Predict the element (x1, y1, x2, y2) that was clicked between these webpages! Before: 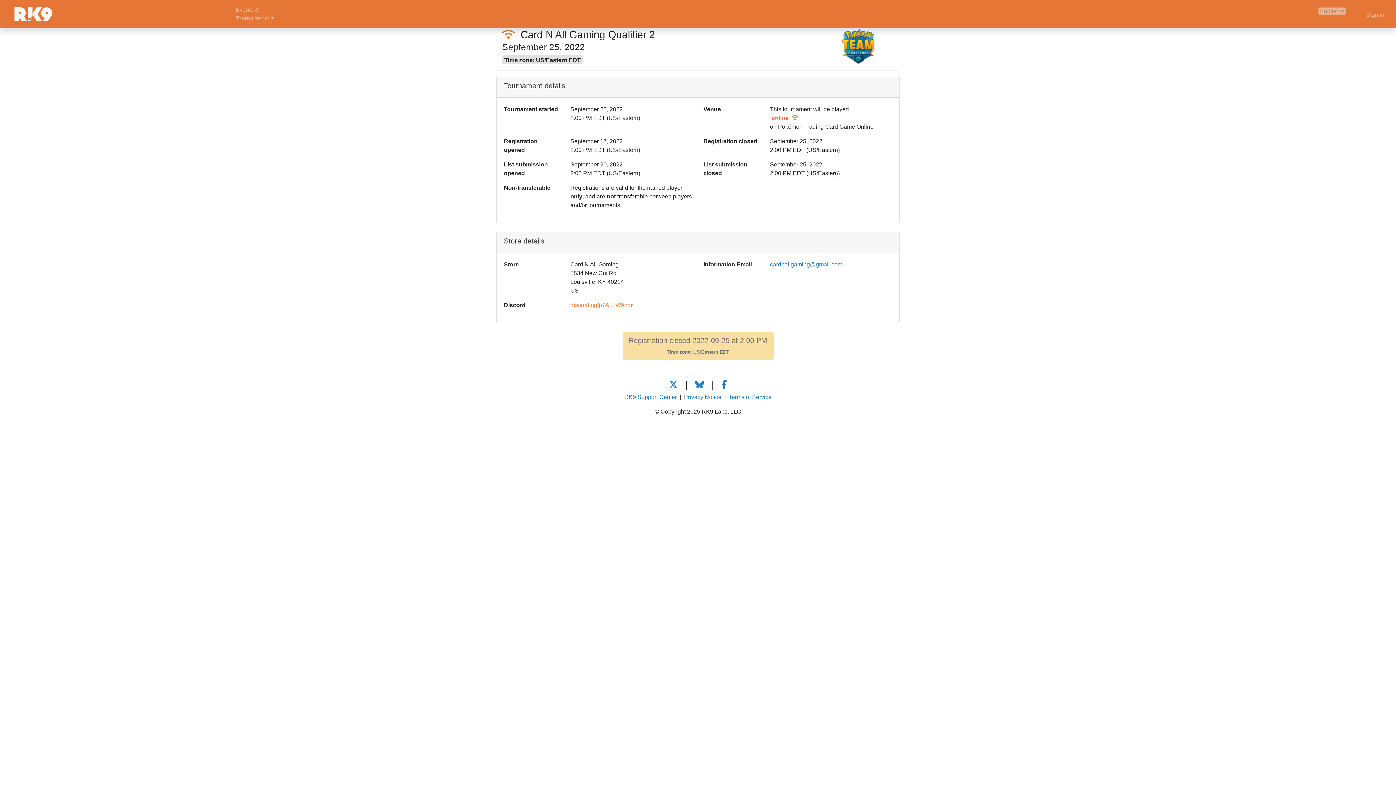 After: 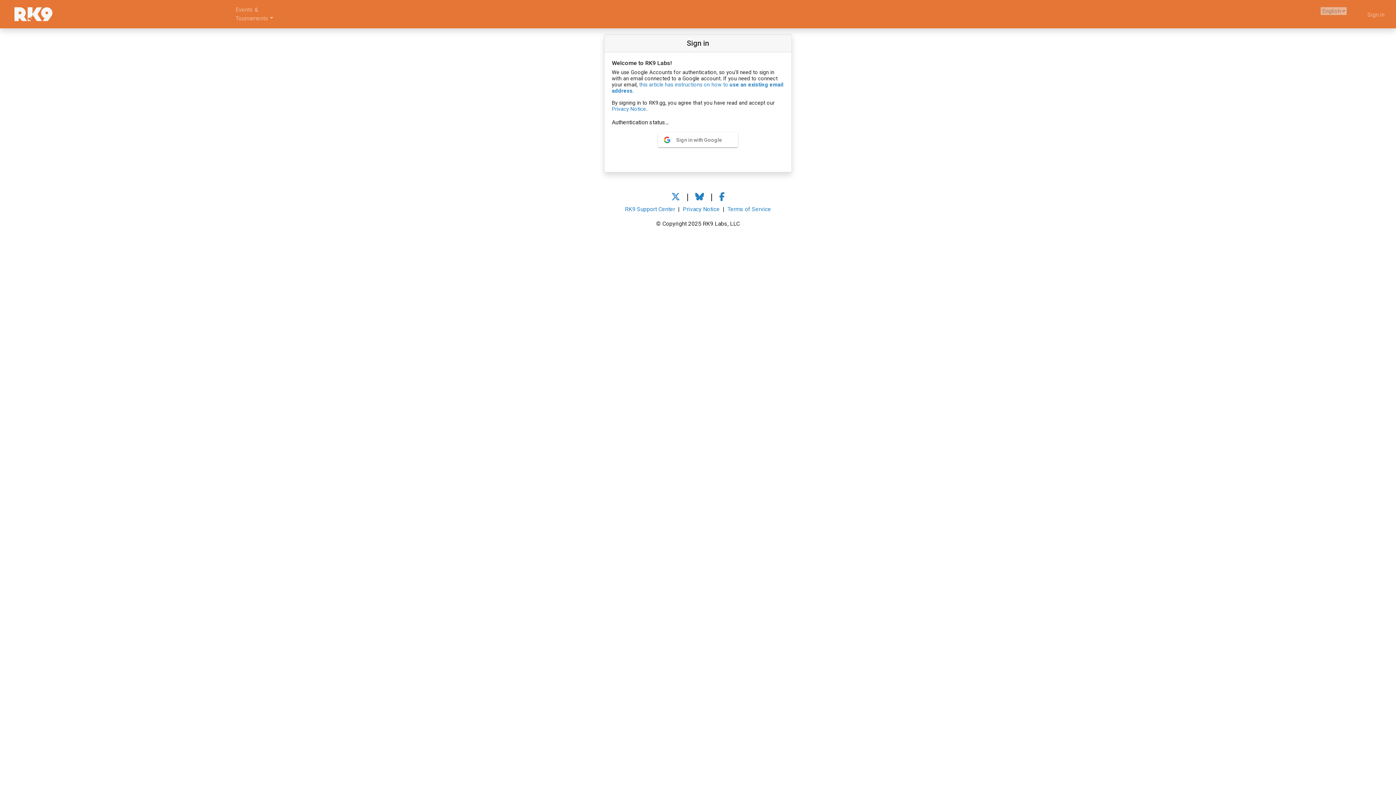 Action: bbox: (1363, 7, 1387, 22) label: Sign in